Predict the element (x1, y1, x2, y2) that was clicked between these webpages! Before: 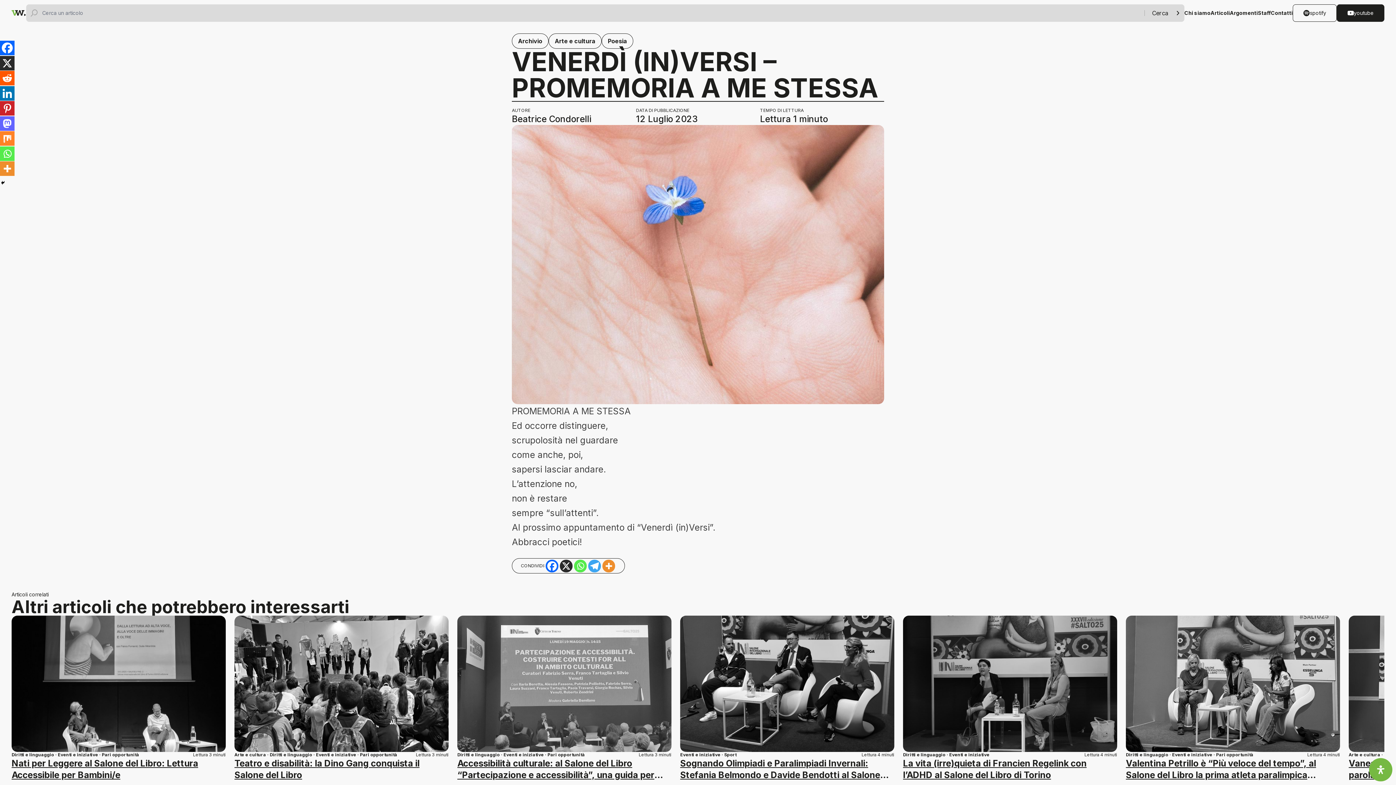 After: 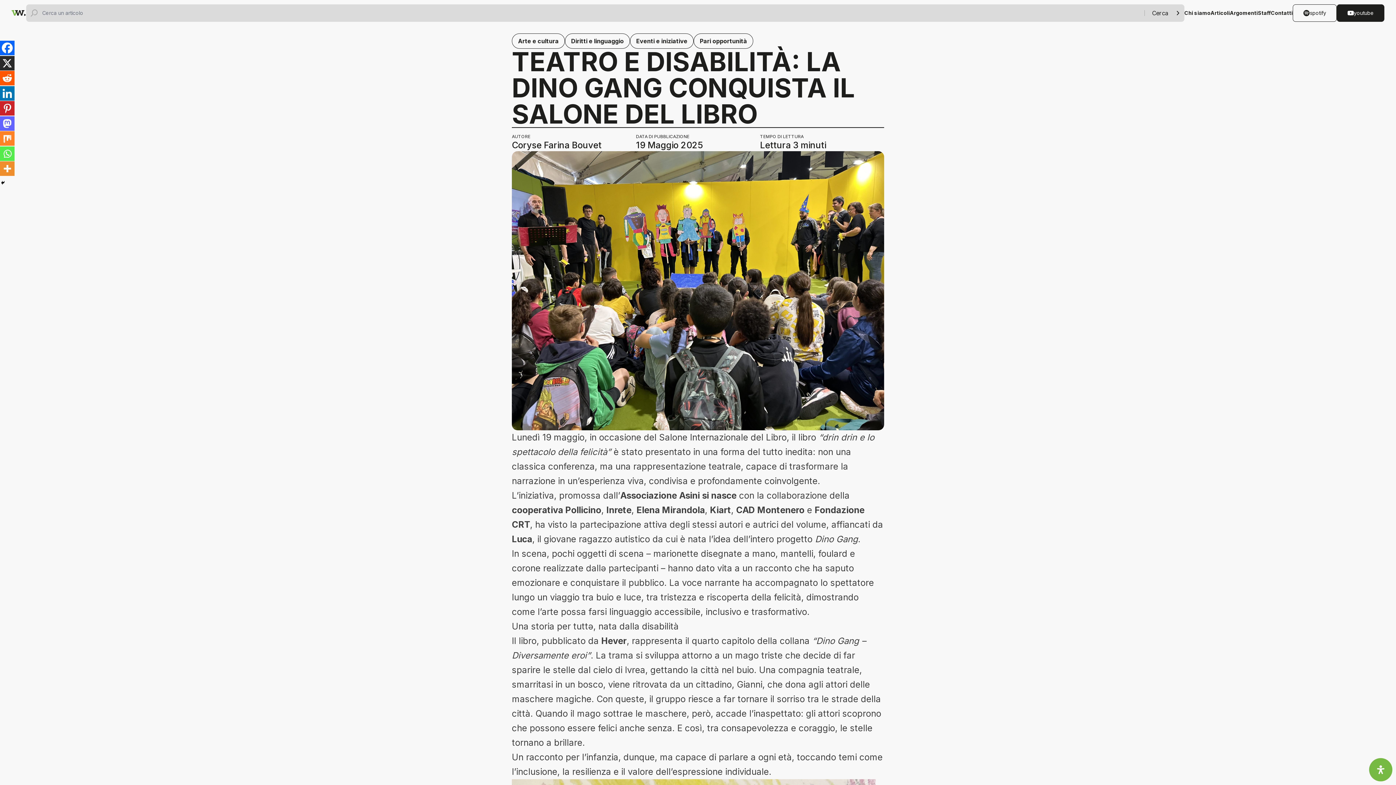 Action: bbox: (234, 616, 448, 752)